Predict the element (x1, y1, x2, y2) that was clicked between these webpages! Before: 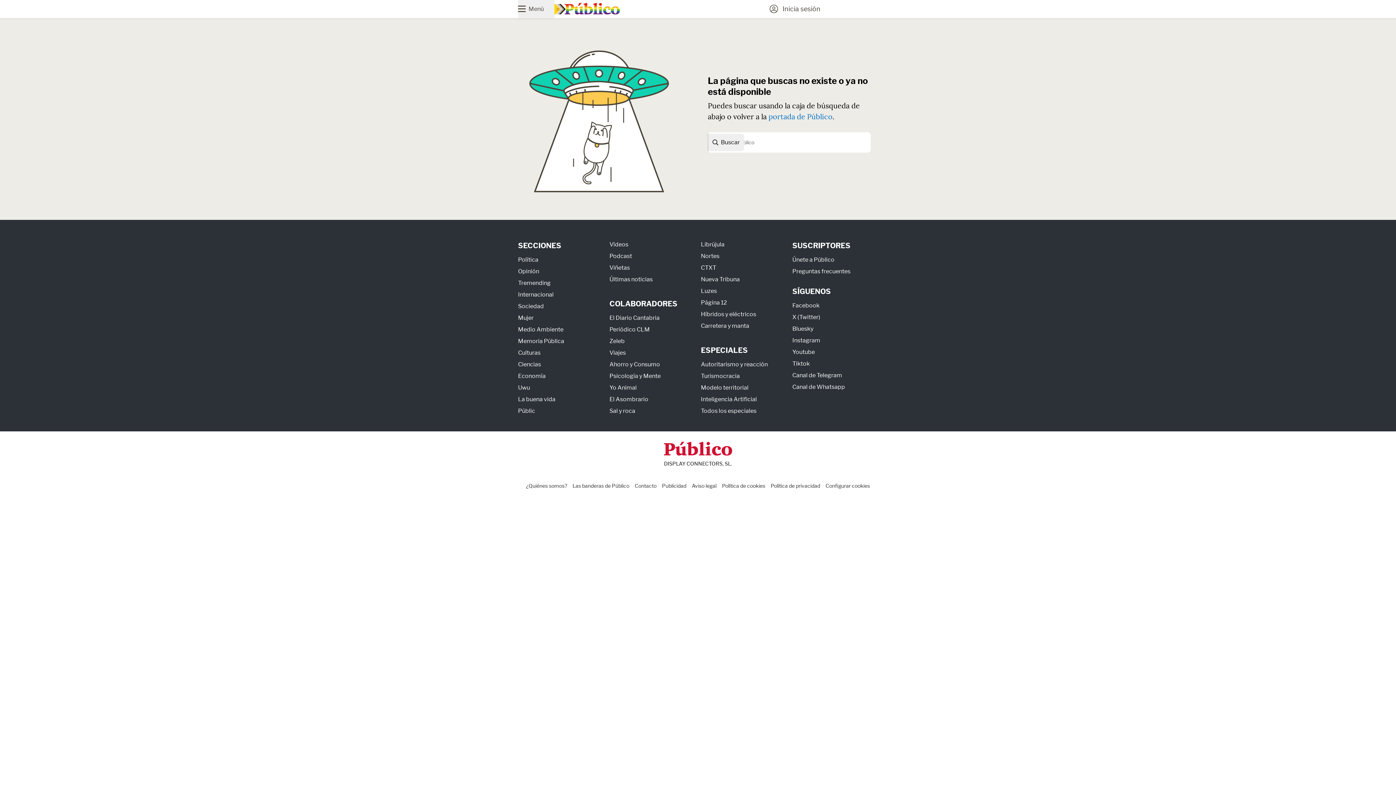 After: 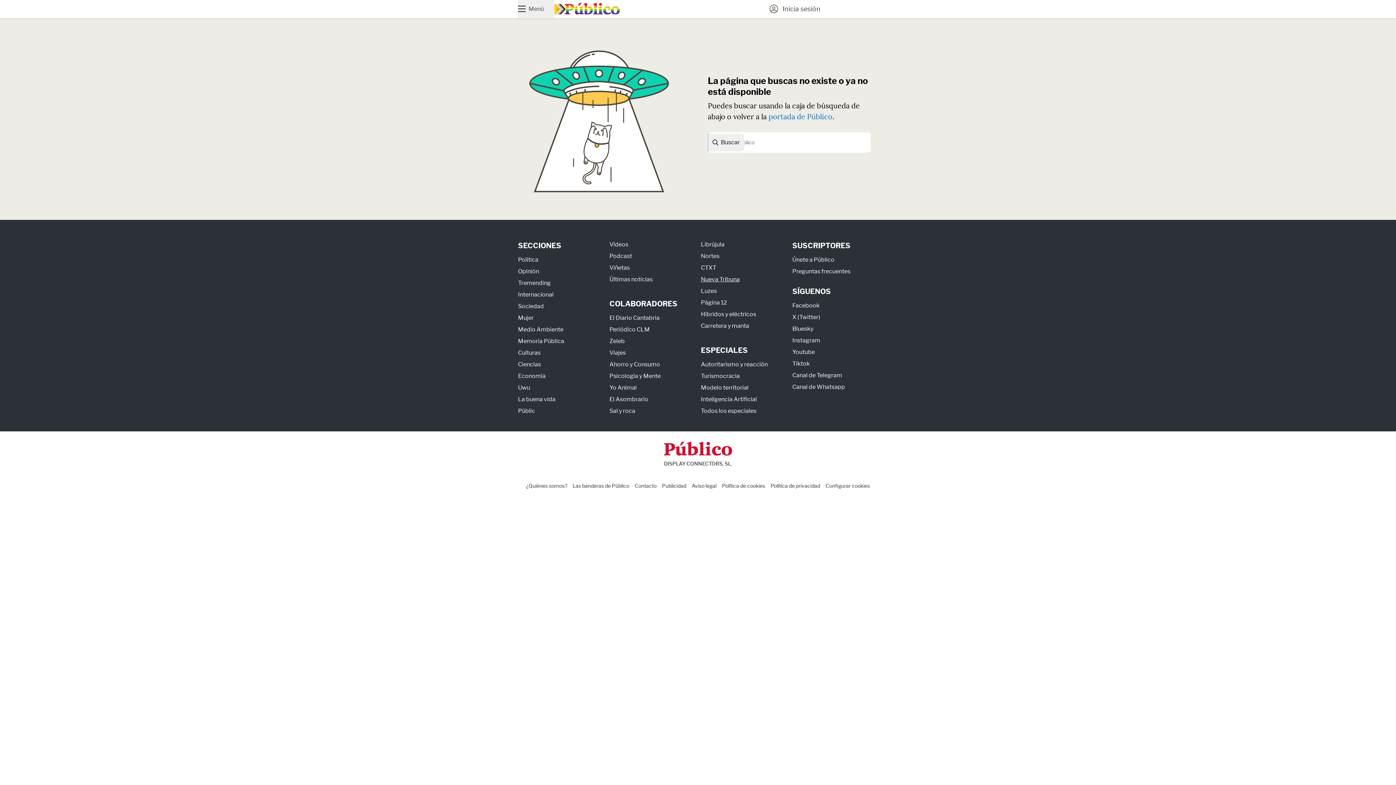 Action: label: Nueva Tribuna bbox: (701, 275, 740, 282)